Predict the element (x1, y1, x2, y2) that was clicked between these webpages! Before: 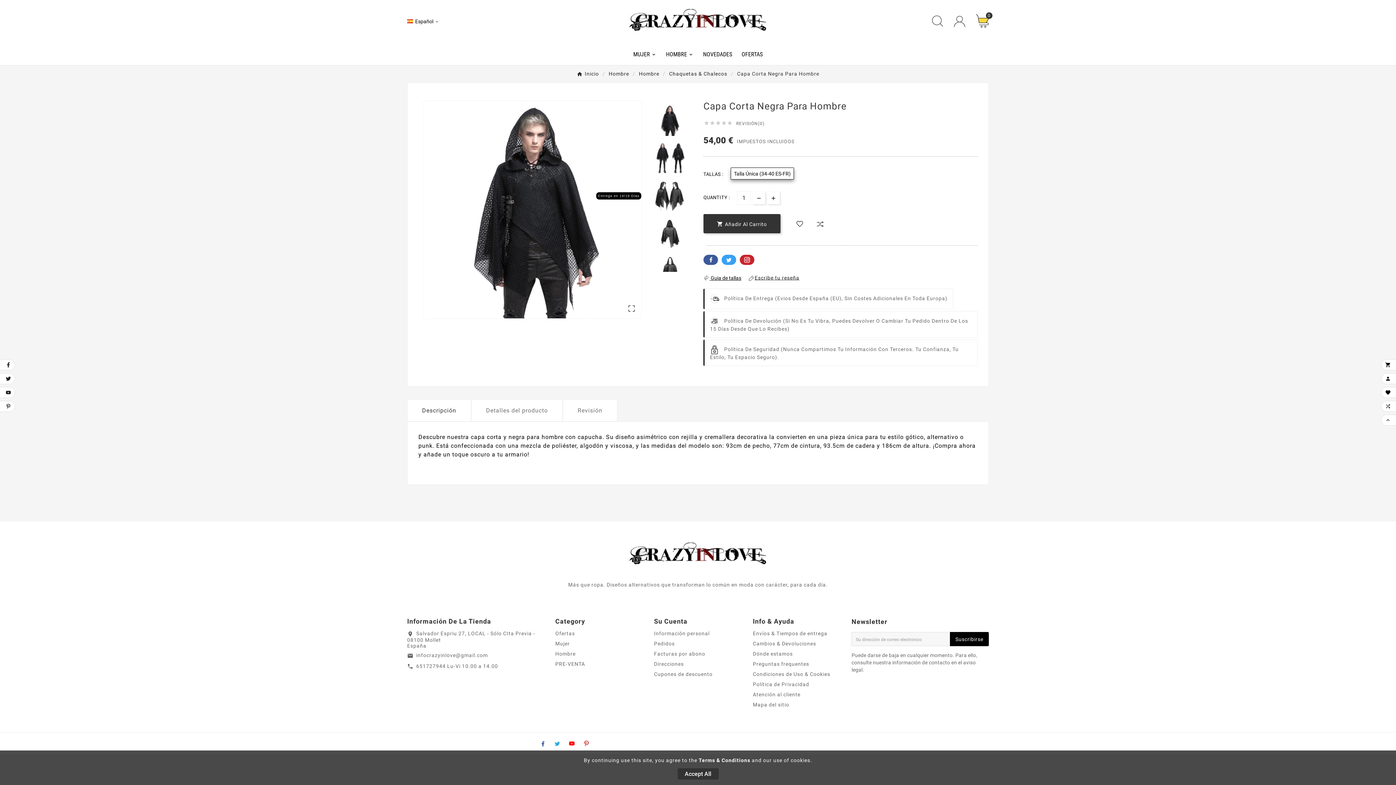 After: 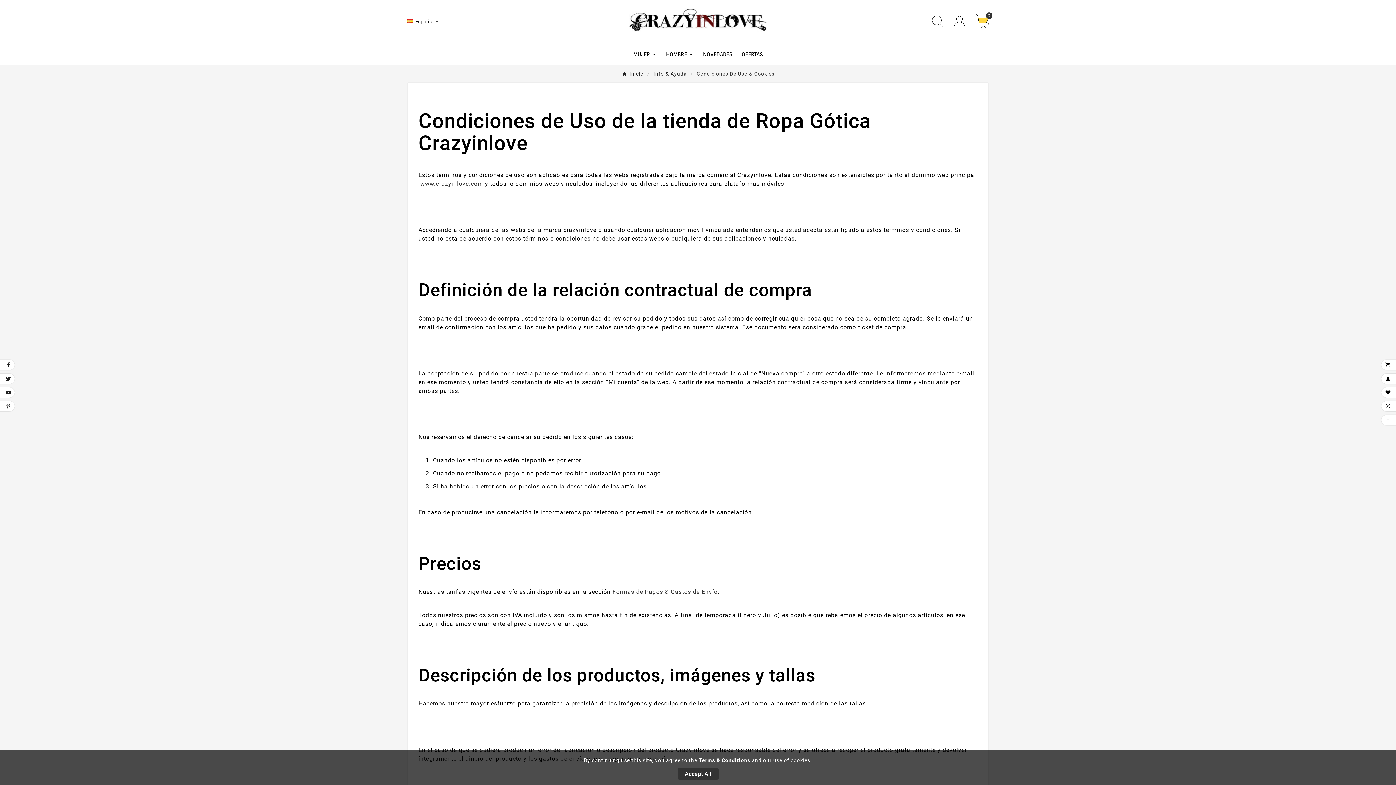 Action: bbox: (753, 671, 830, 677) label: Condiciones de Uso & Cookies